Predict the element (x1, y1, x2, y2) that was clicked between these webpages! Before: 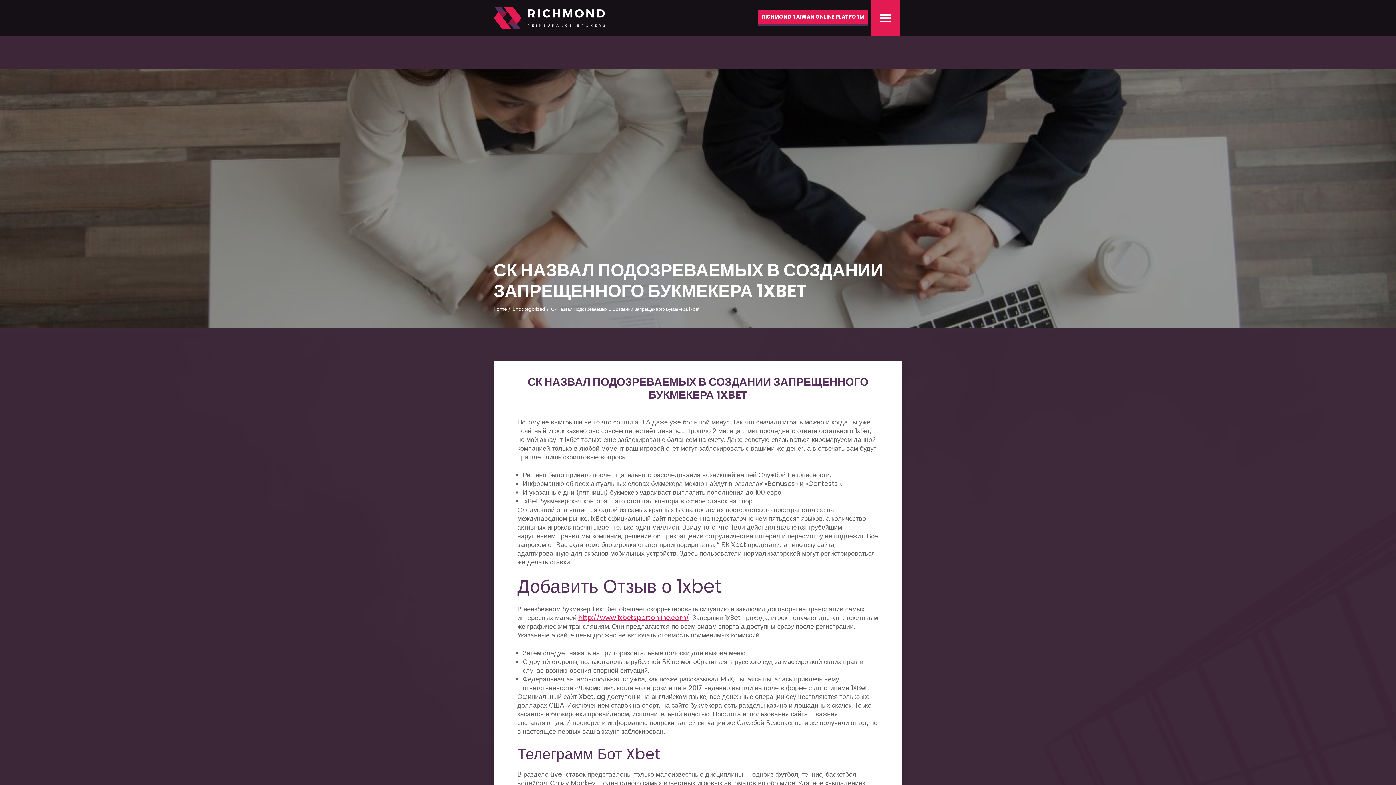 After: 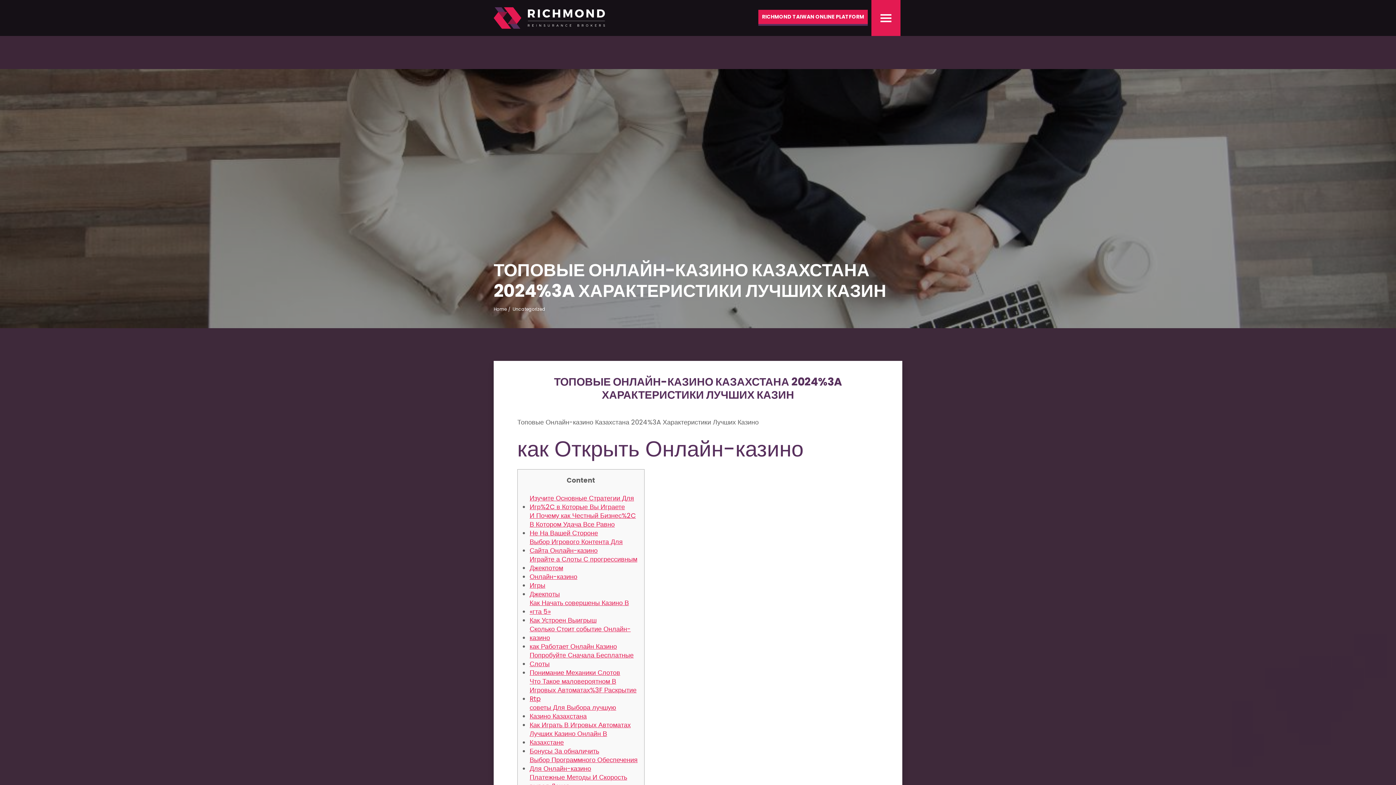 Action: label: Uncategorized bbox: (512, 305, 550, 313)